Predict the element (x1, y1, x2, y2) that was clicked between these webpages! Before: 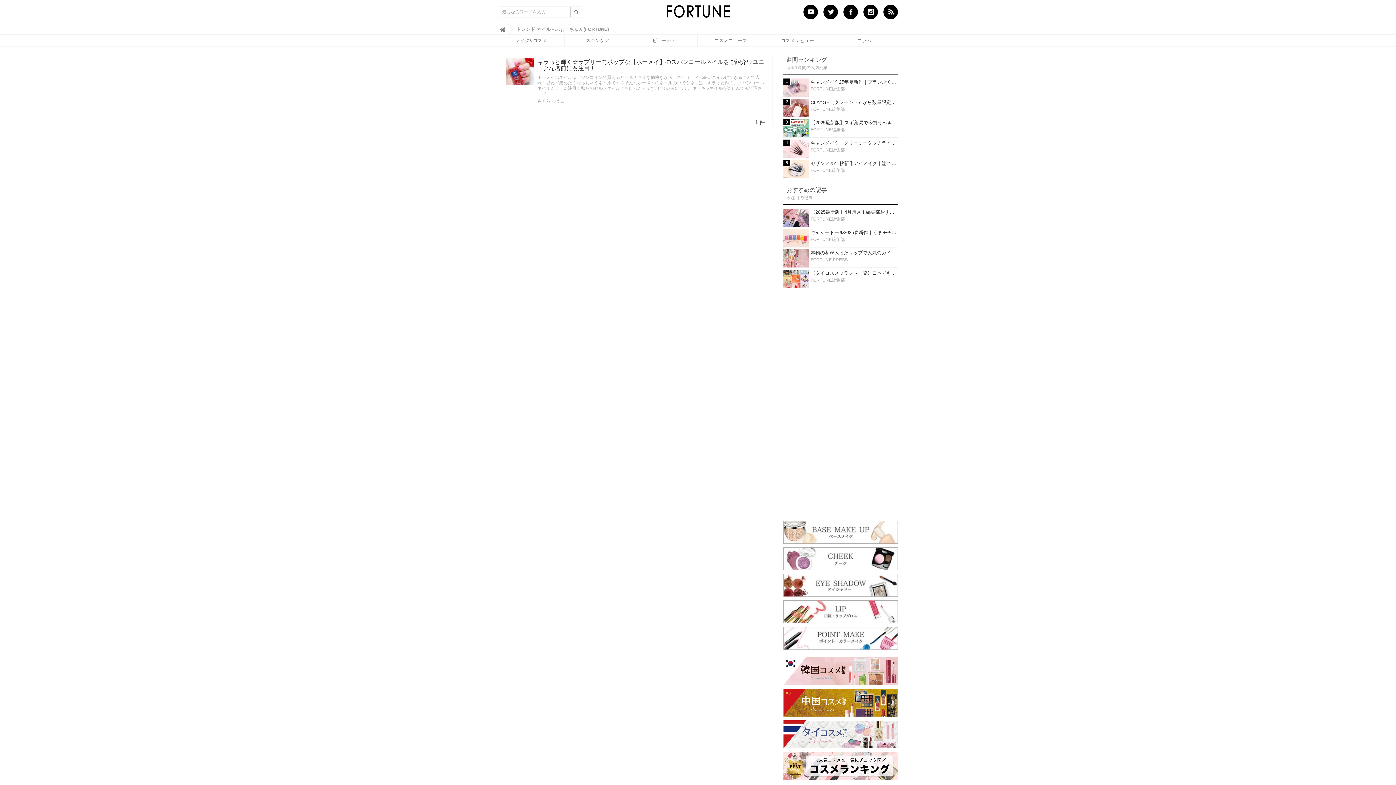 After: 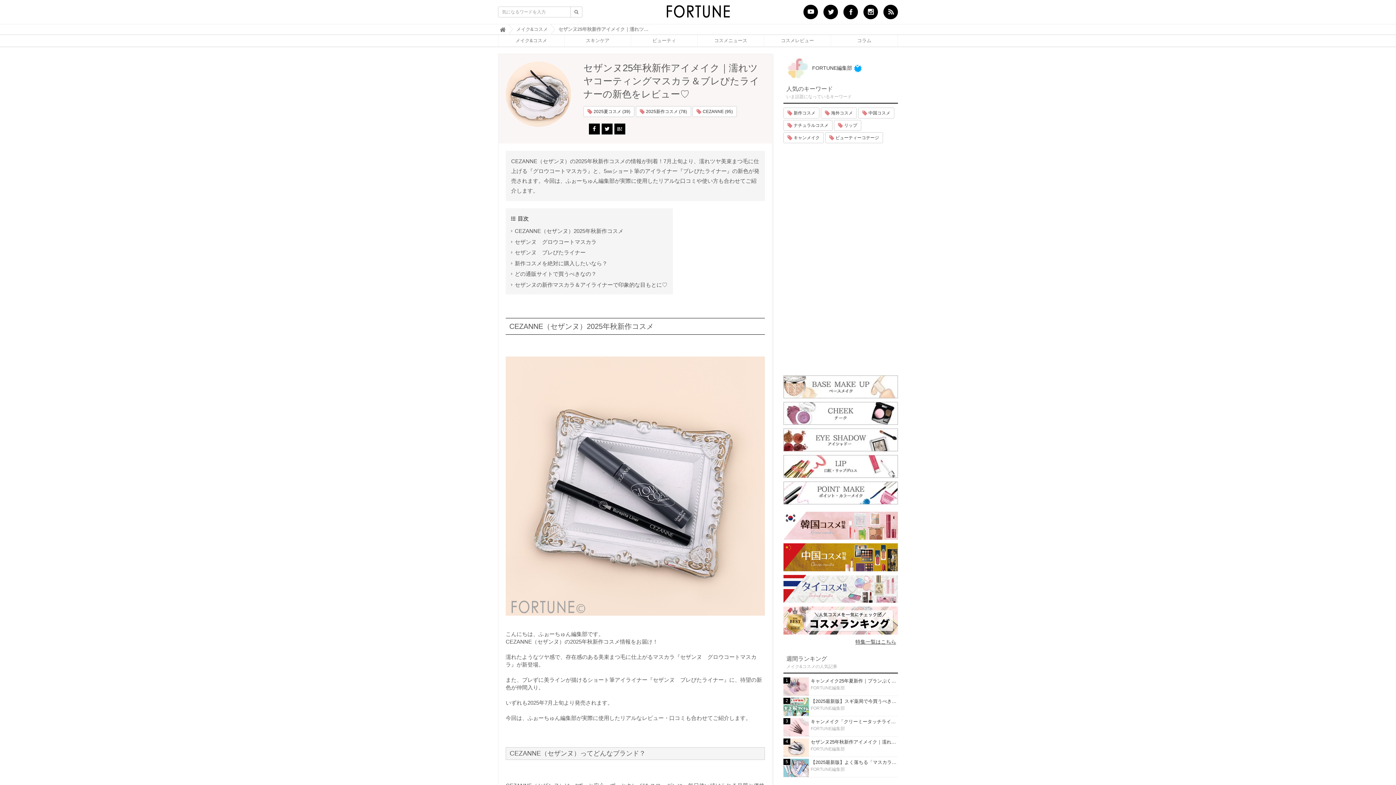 Action: label: セザンヌ25年秋新作アイメイク｜濡れツヤコーティングマスカラ＆ブレぴたライナーの新色をレビュー♡ bbox: (783, 161, 898, 166)